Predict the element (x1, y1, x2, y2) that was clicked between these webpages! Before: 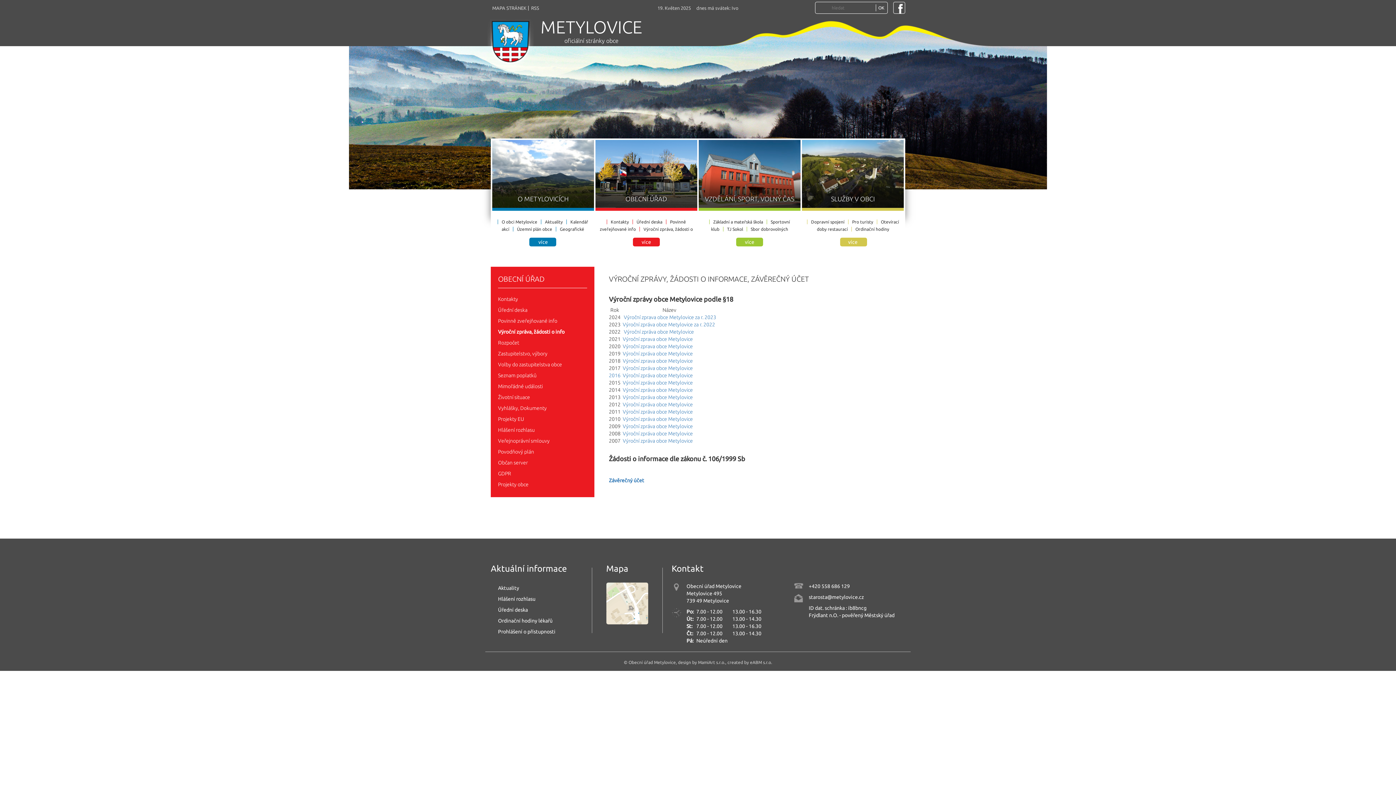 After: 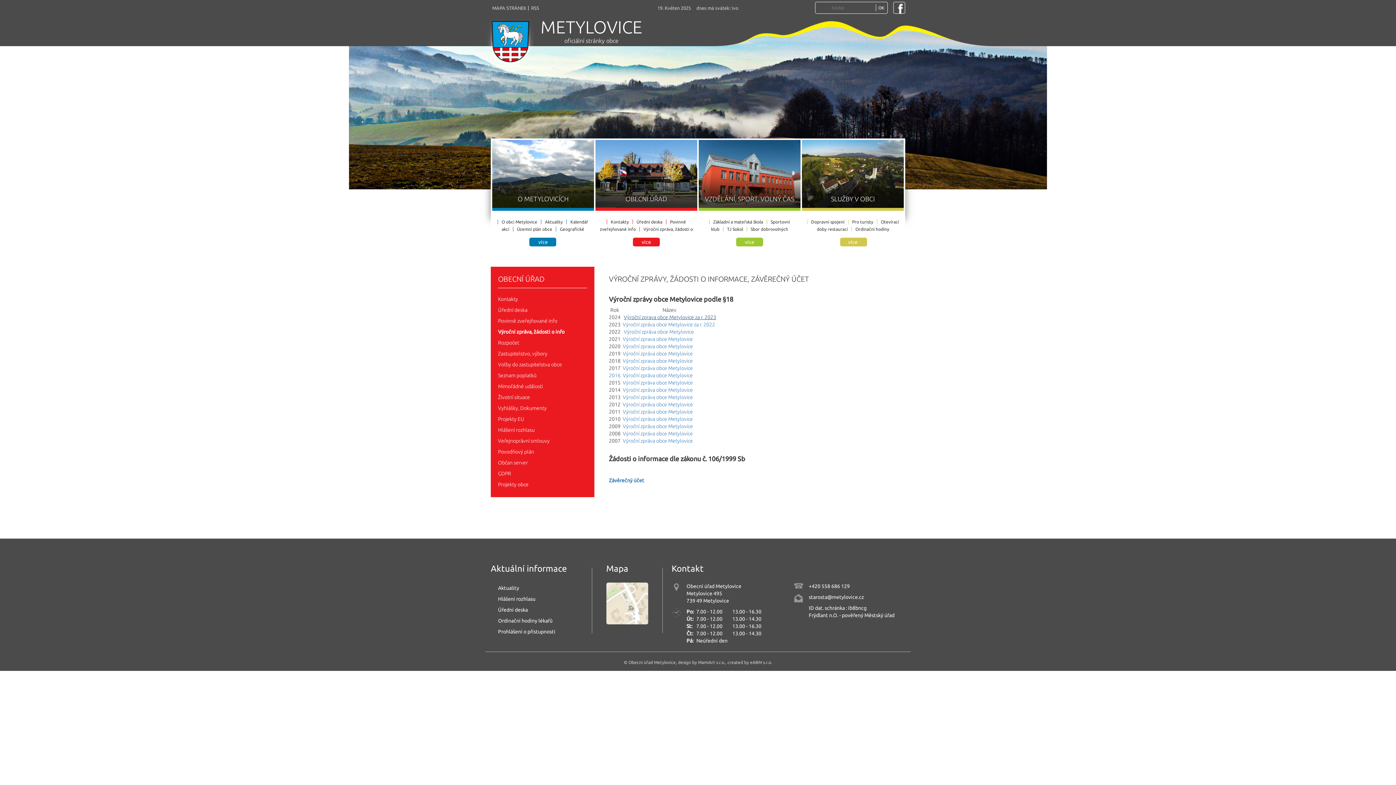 Action: label: Výroční zprava obce Metylovice za r. 2023 bbox: (624, 314, 716, 320)